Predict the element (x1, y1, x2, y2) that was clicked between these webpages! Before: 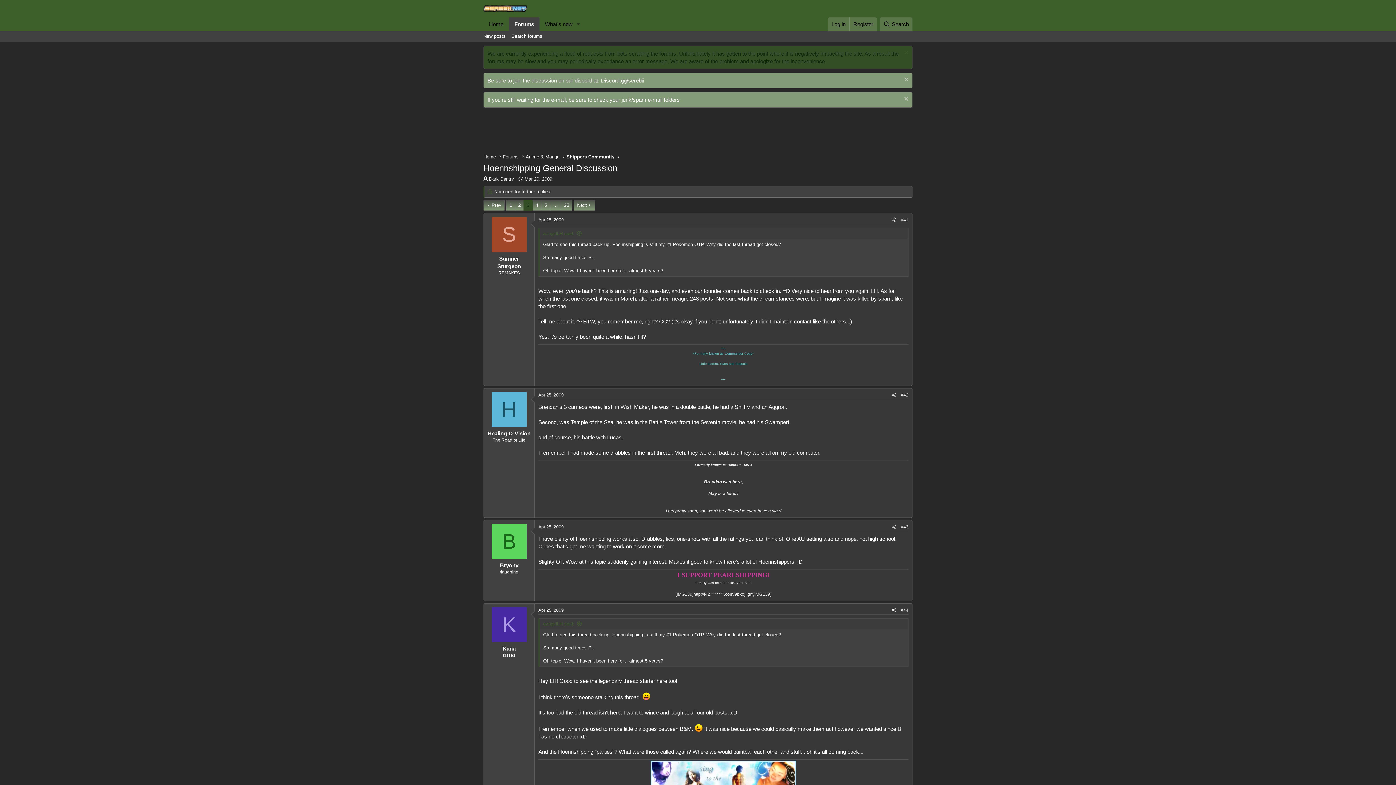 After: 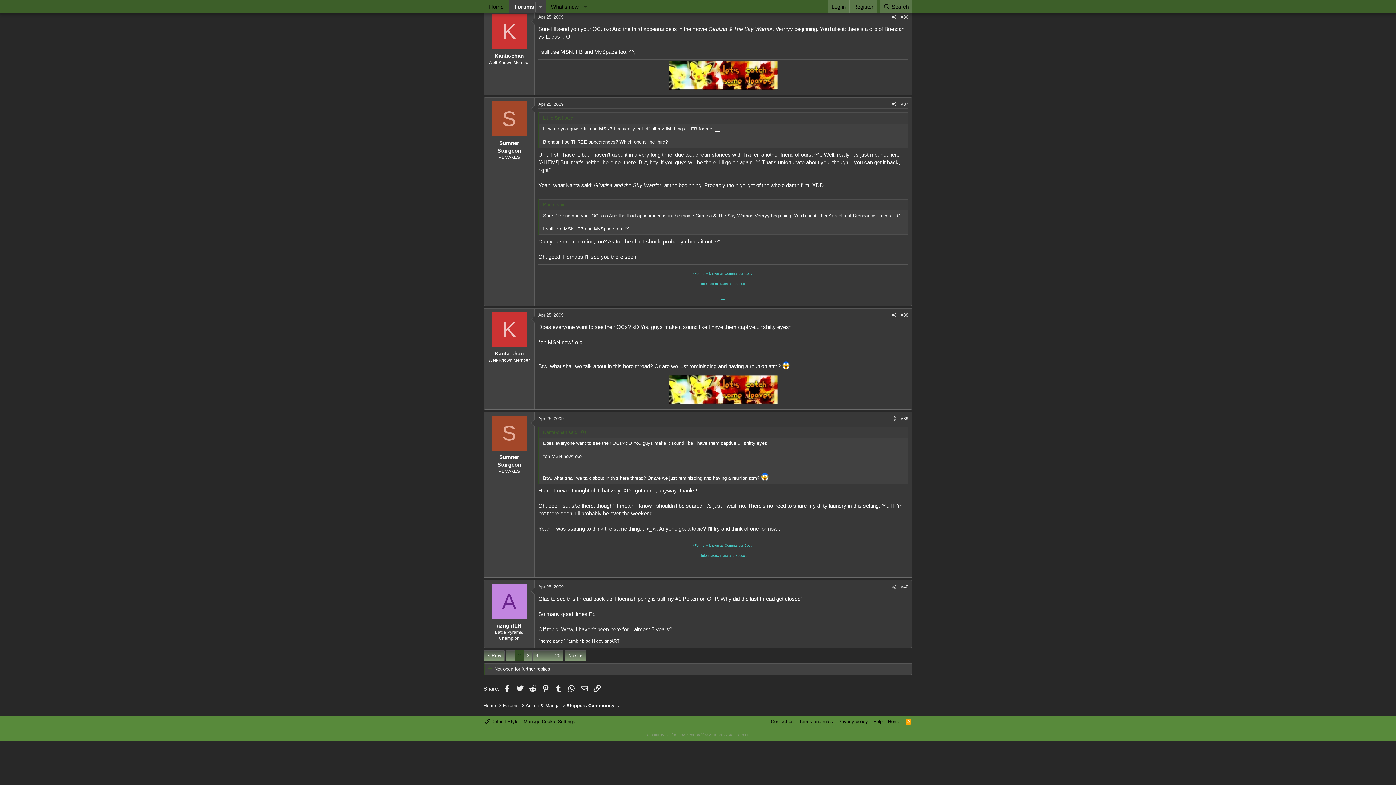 Action: label: azngirlLH said: bbox: (543, 621, 582, 626)